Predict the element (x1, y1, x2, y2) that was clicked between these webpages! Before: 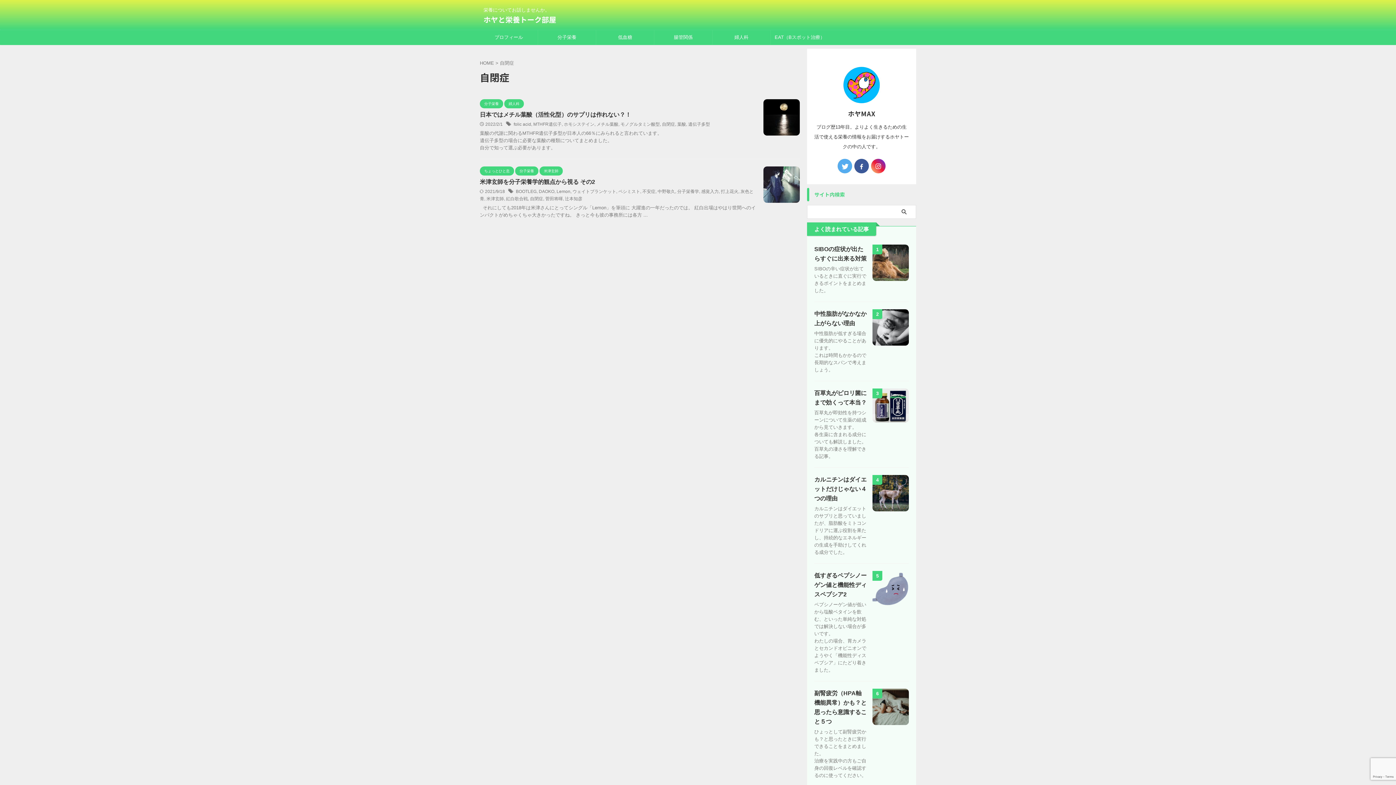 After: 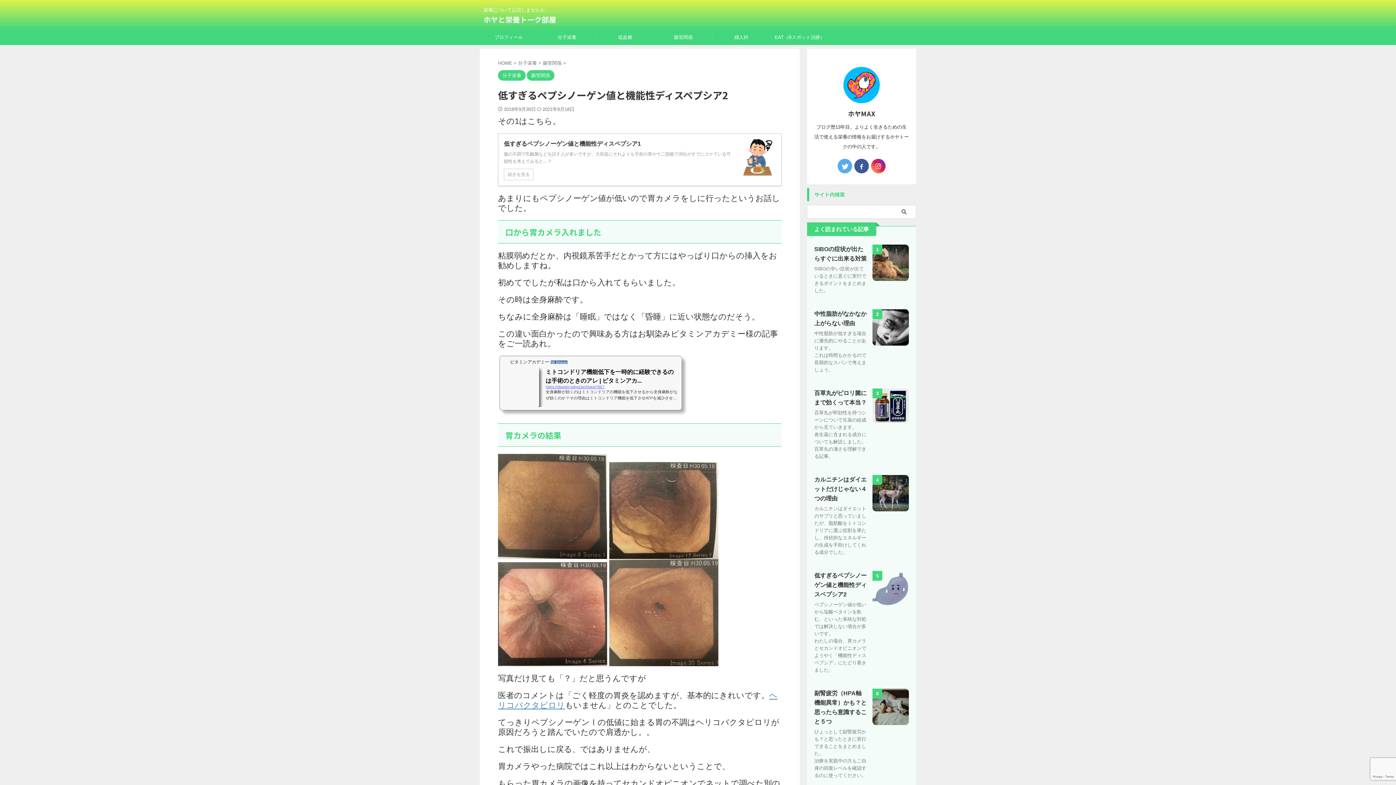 Action: bbox: (872, 601, 909, 607)